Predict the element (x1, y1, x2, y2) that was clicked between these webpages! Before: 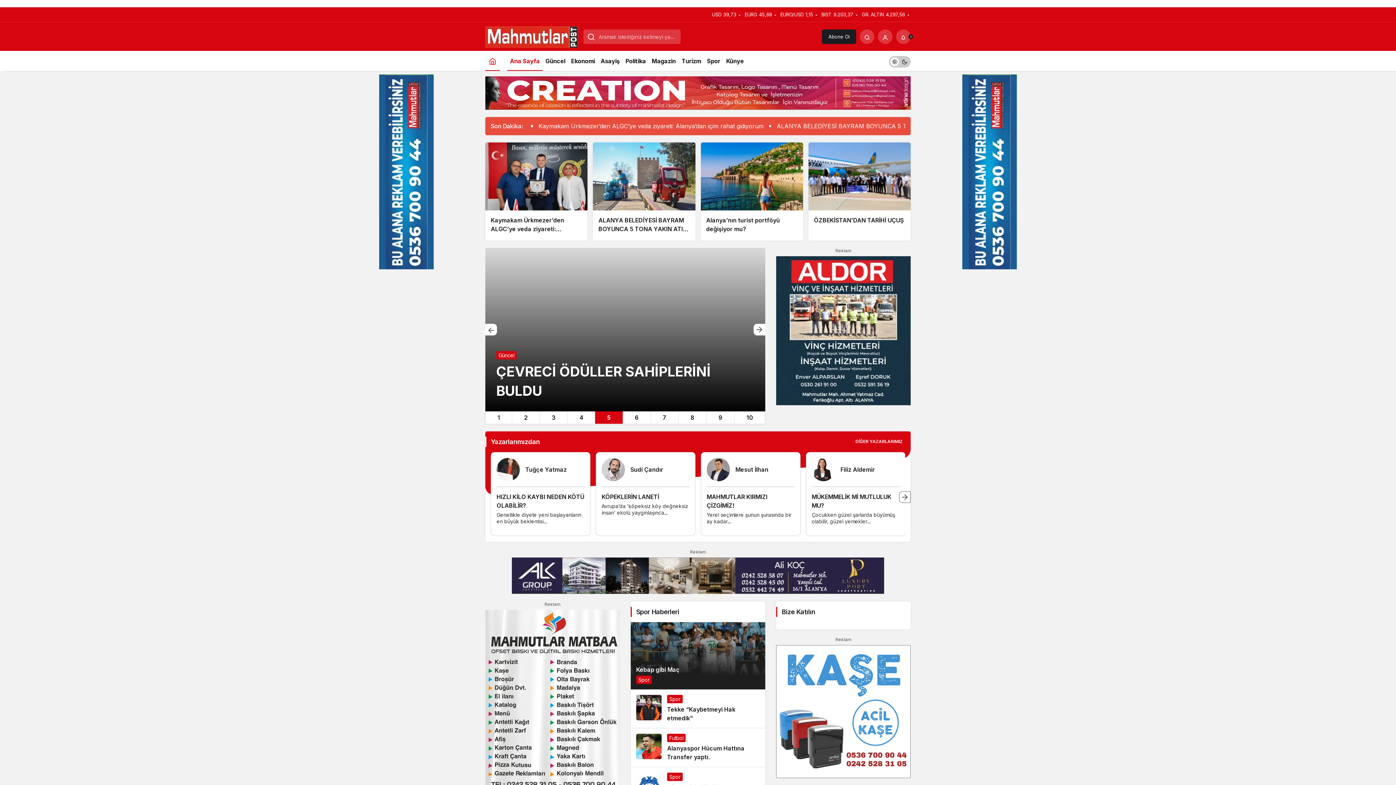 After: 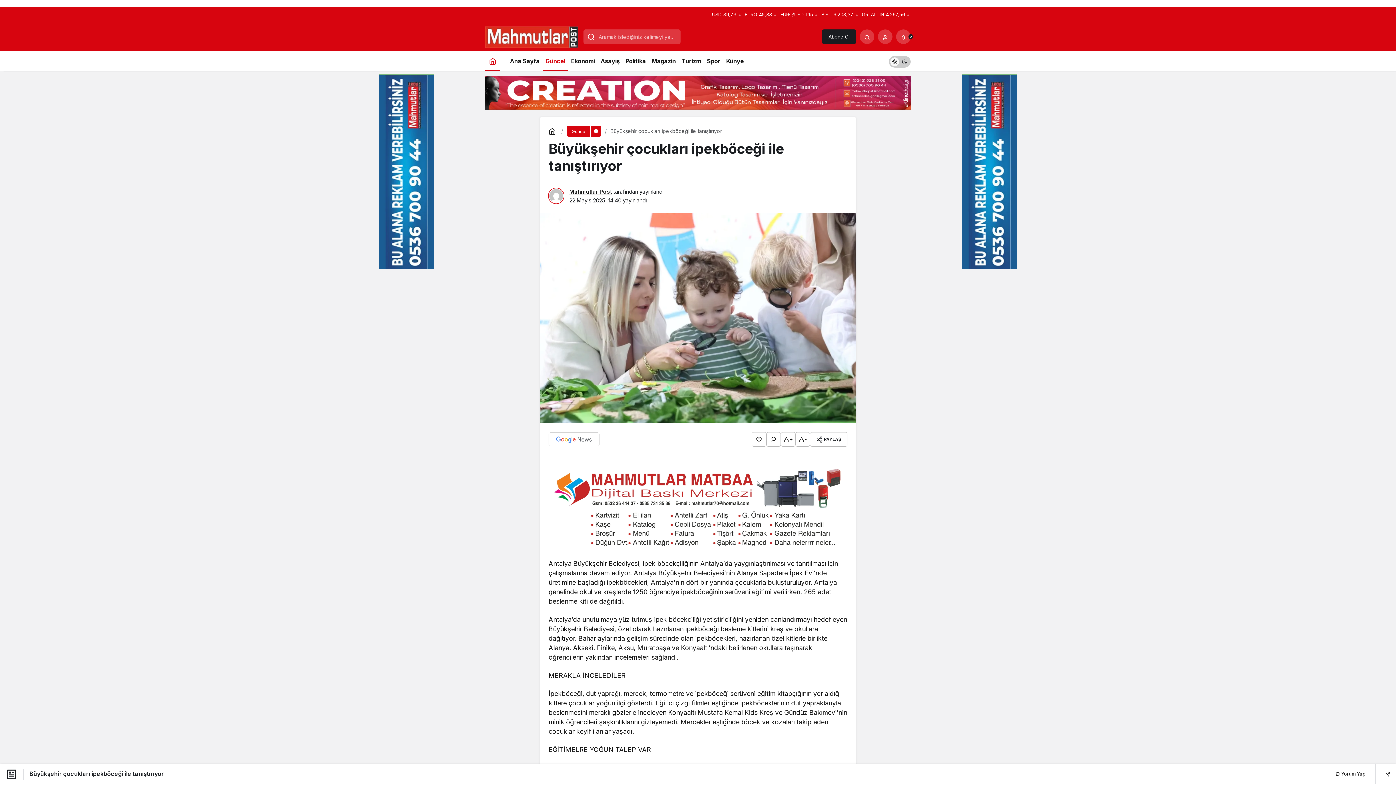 Action: label: 7 of 10 bbox: (662, 411, 666, 424)